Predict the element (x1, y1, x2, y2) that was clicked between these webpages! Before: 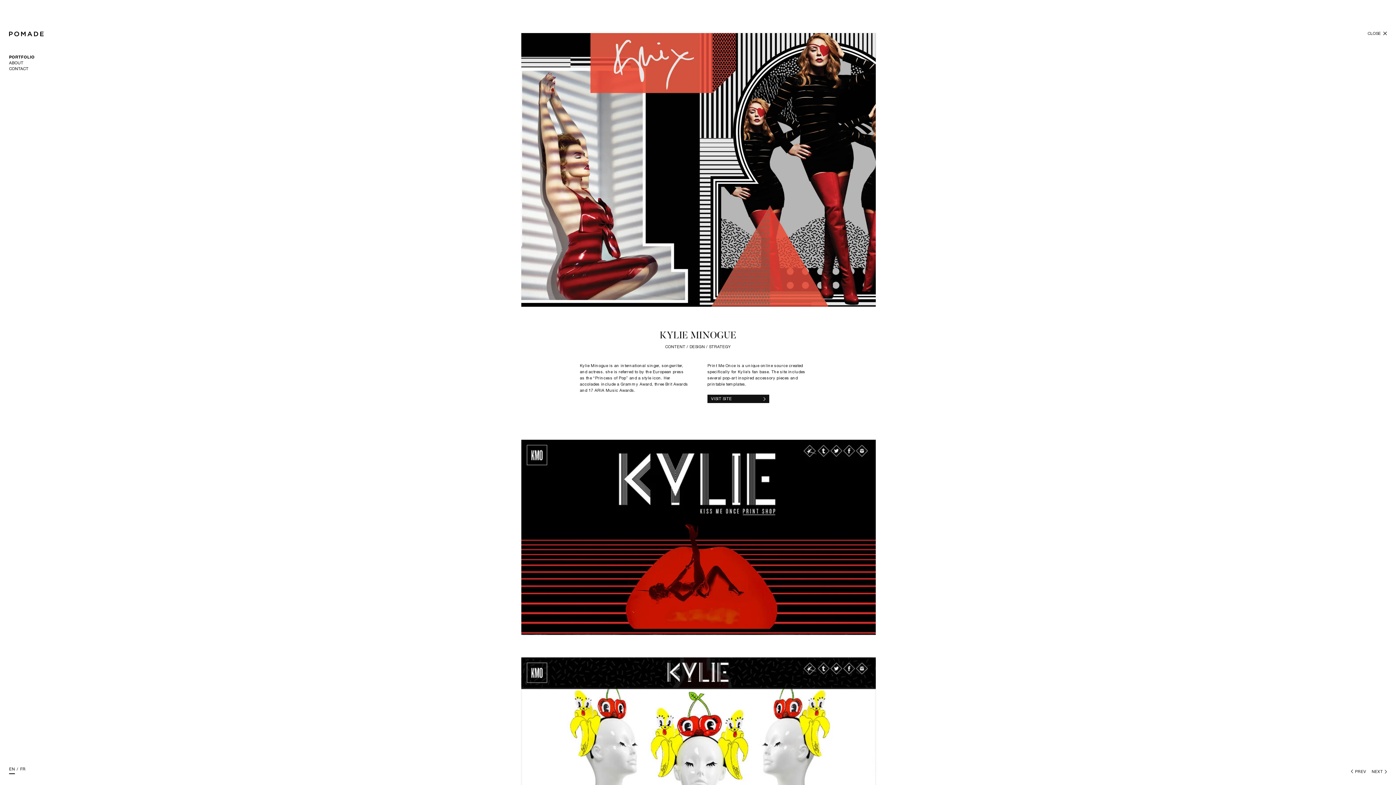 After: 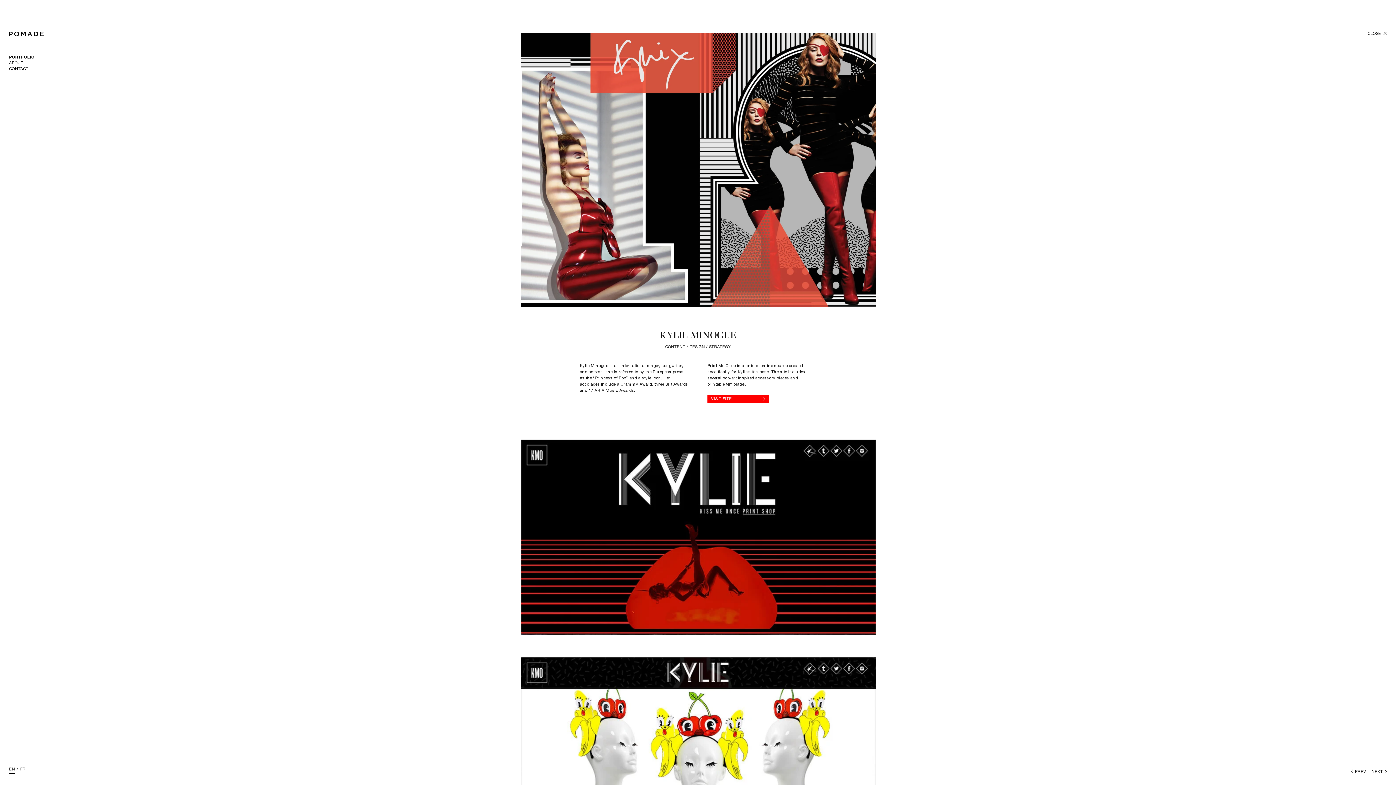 Action: bbox: (707, 395, 769, 403) label: VISIT SITE